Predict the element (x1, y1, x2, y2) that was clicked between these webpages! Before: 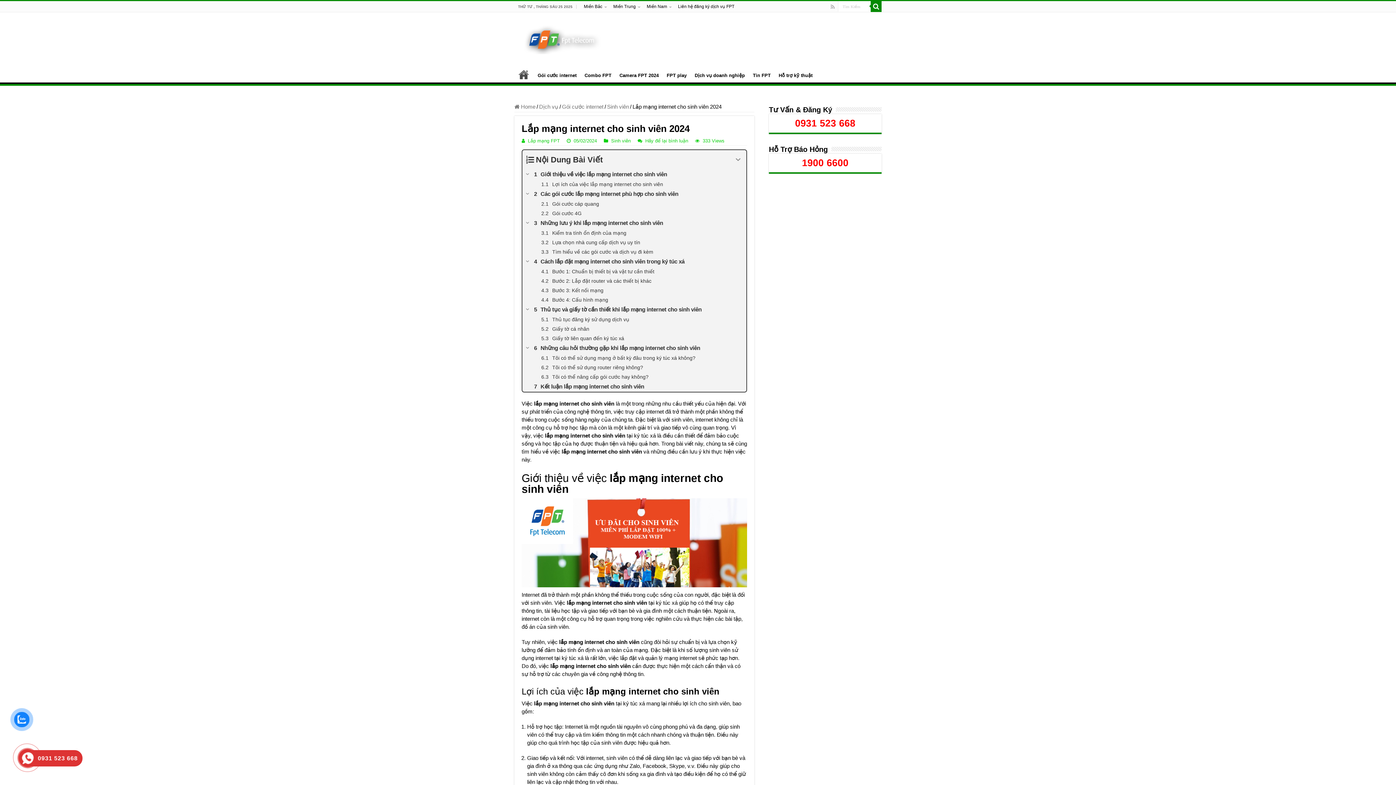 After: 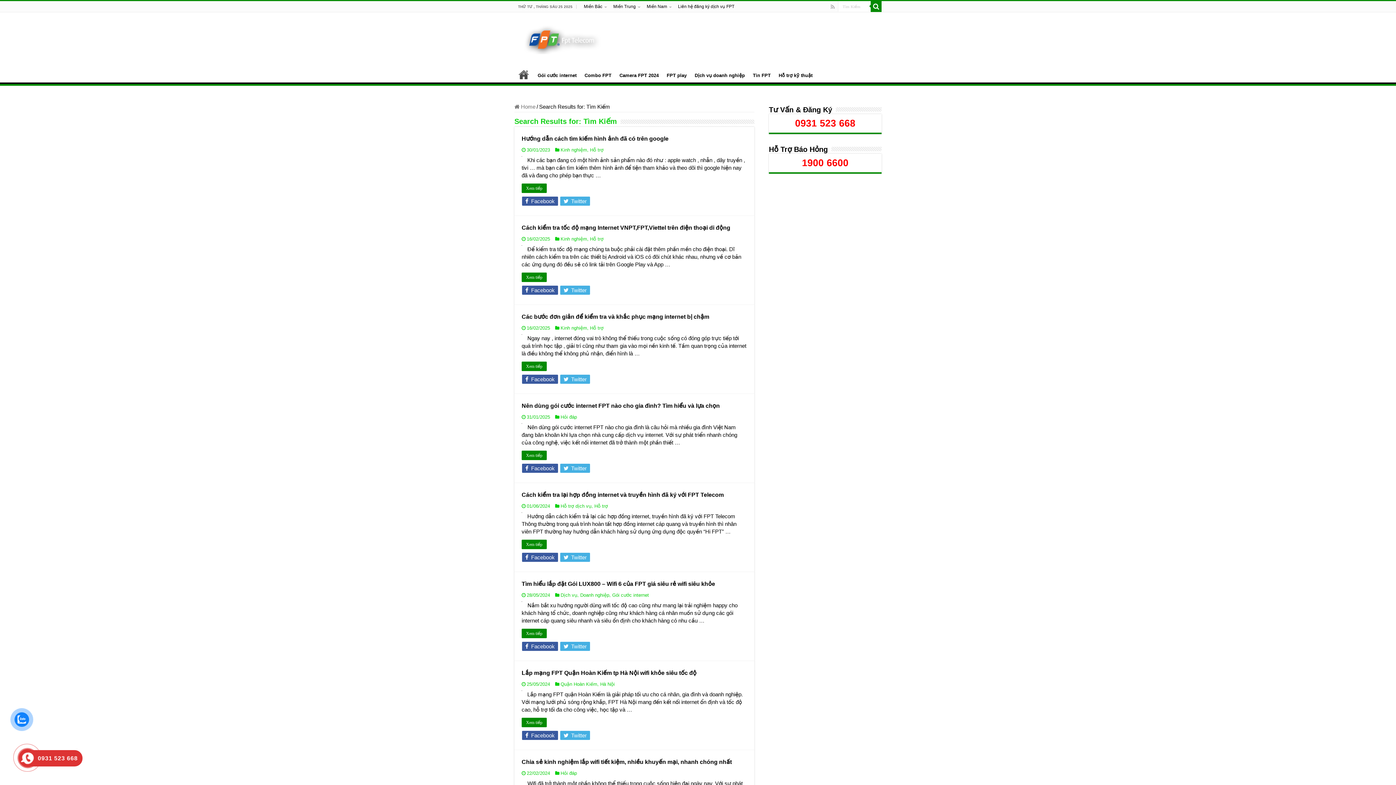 Action: bbox: (870, 1, 881, 12)